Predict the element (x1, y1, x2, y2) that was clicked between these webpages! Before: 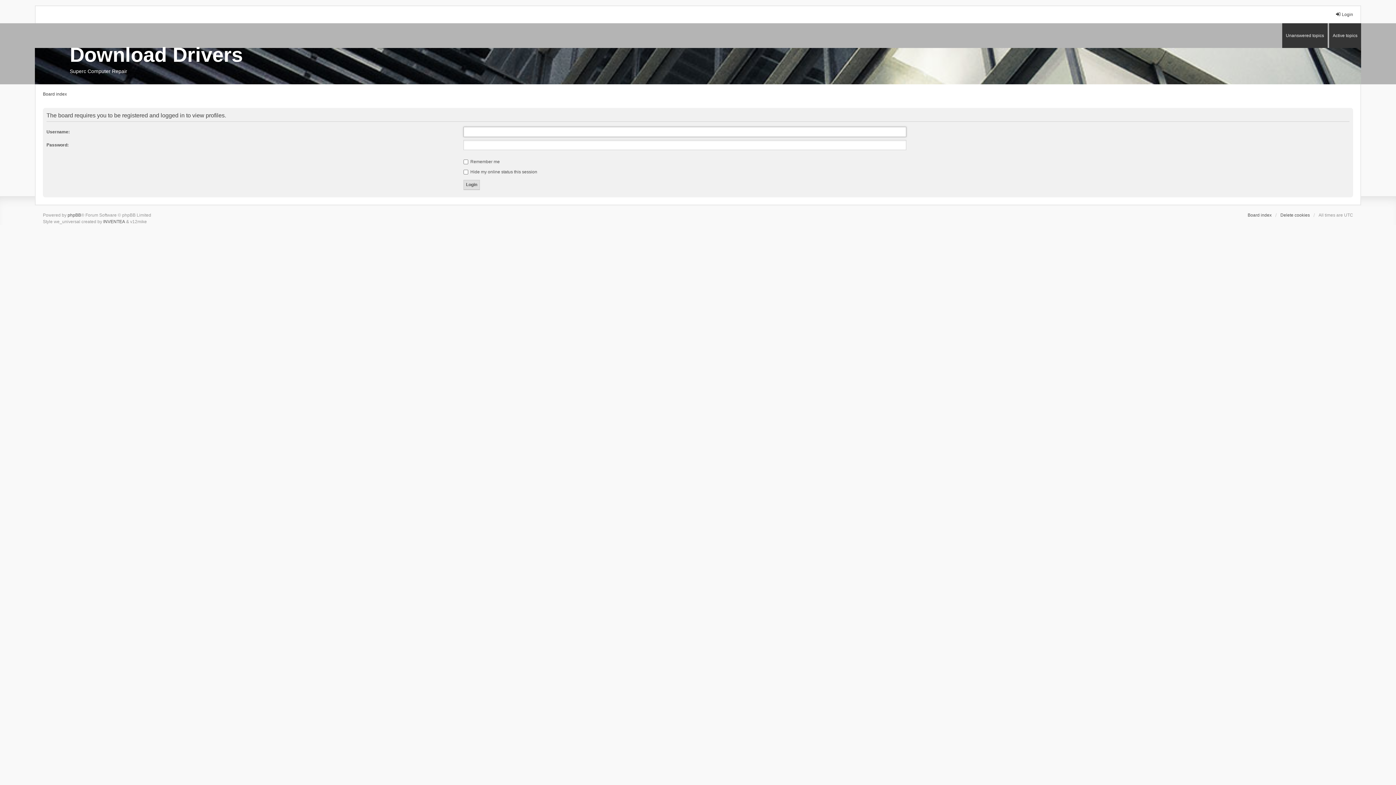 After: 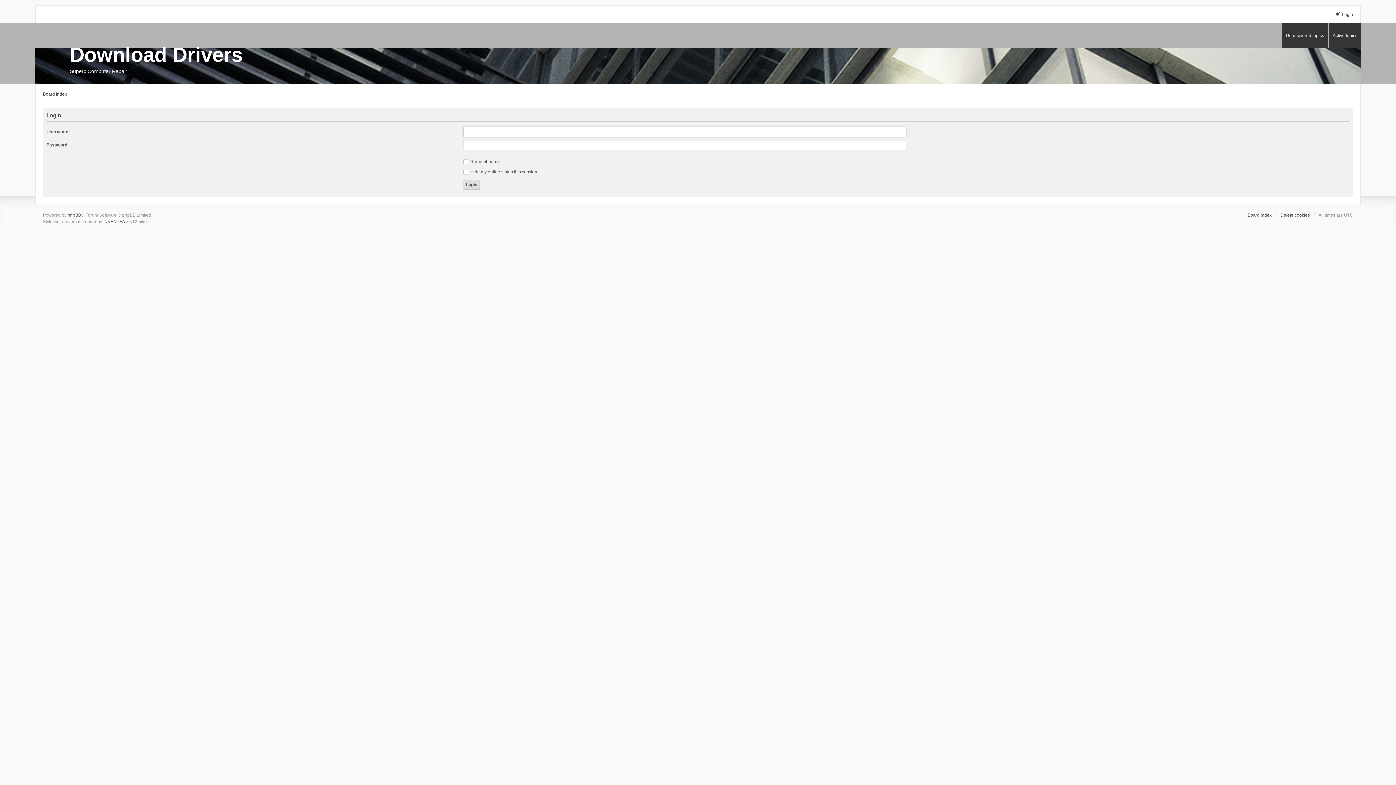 Action: label: Login bbox: (1335, 11, 1353, 17)